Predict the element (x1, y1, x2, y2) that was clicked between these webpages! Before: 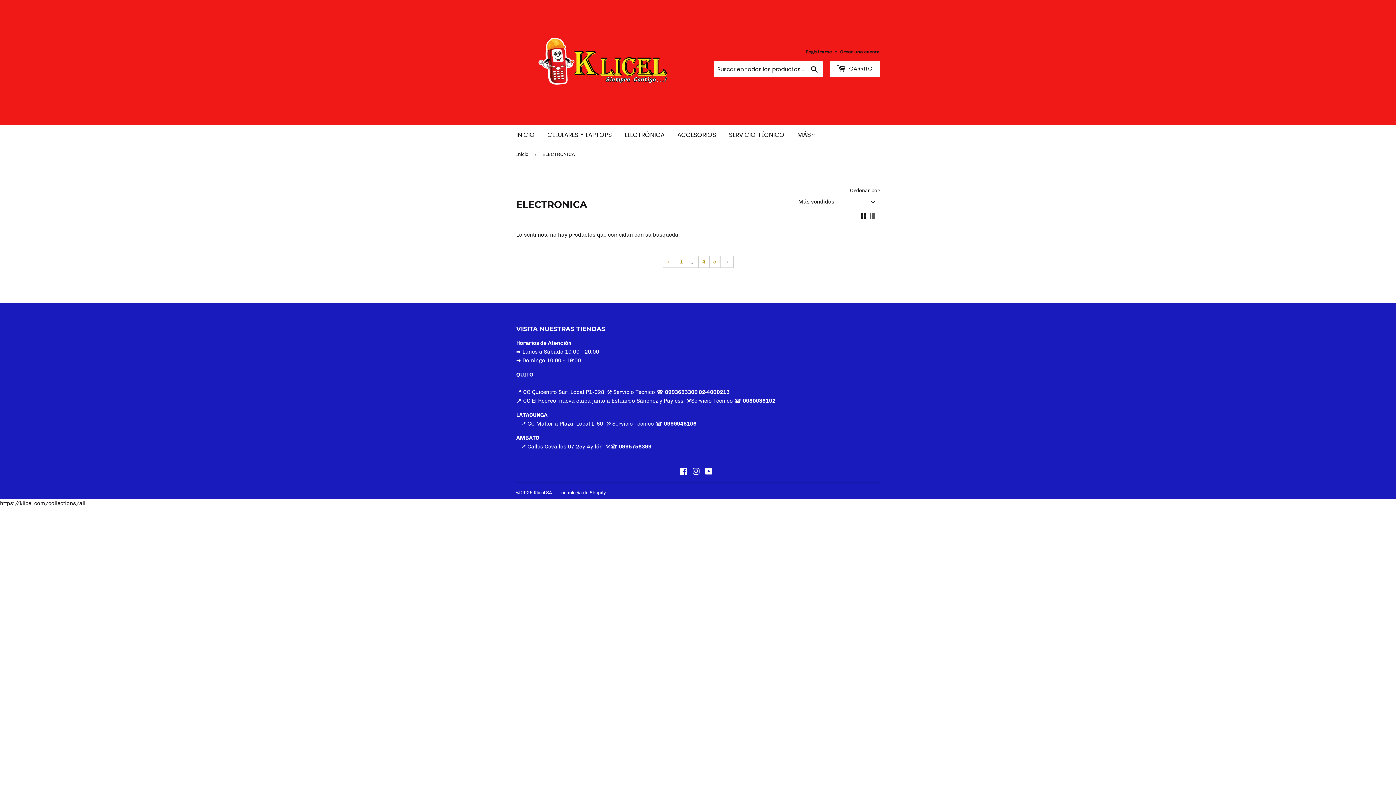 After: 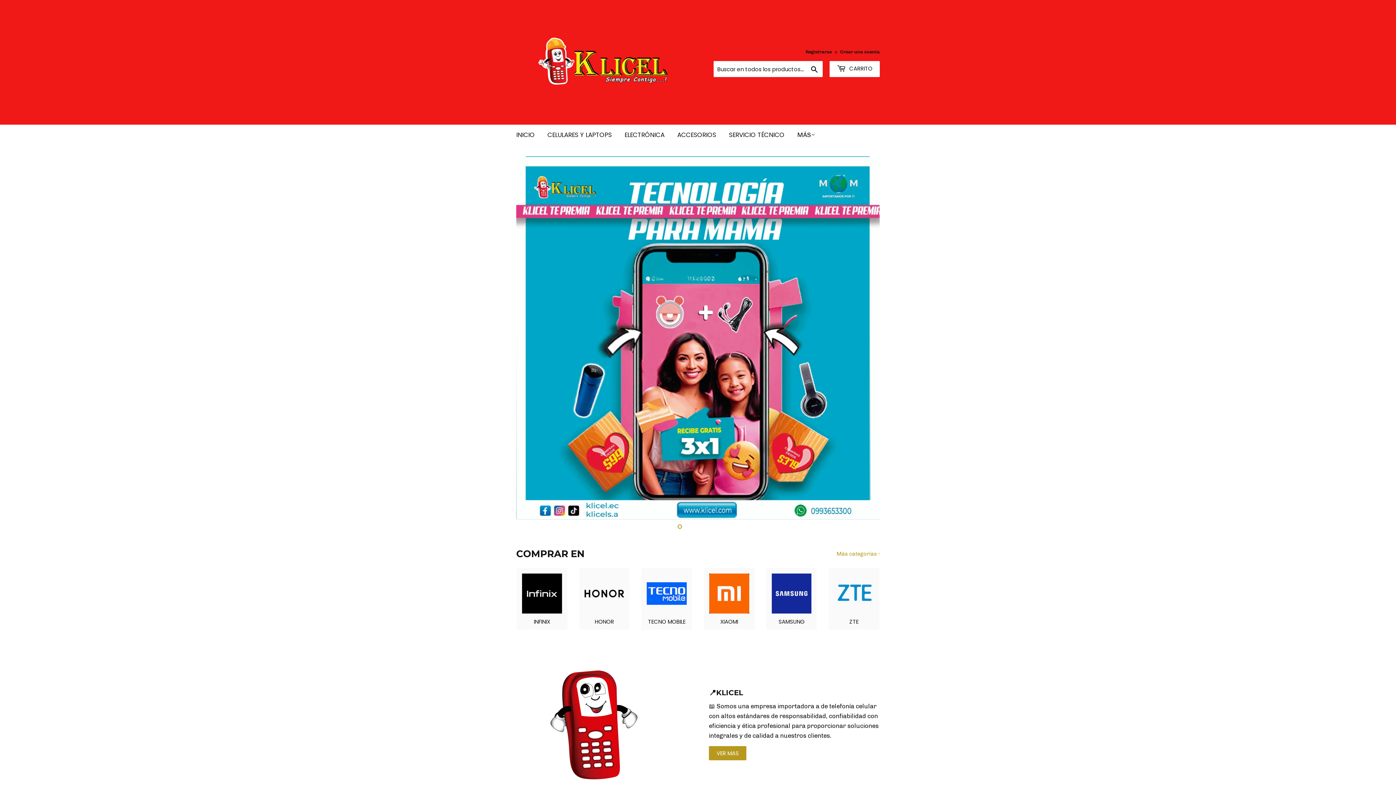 Action: bbox: (533, 490, 552, 495) label: Klicel SA